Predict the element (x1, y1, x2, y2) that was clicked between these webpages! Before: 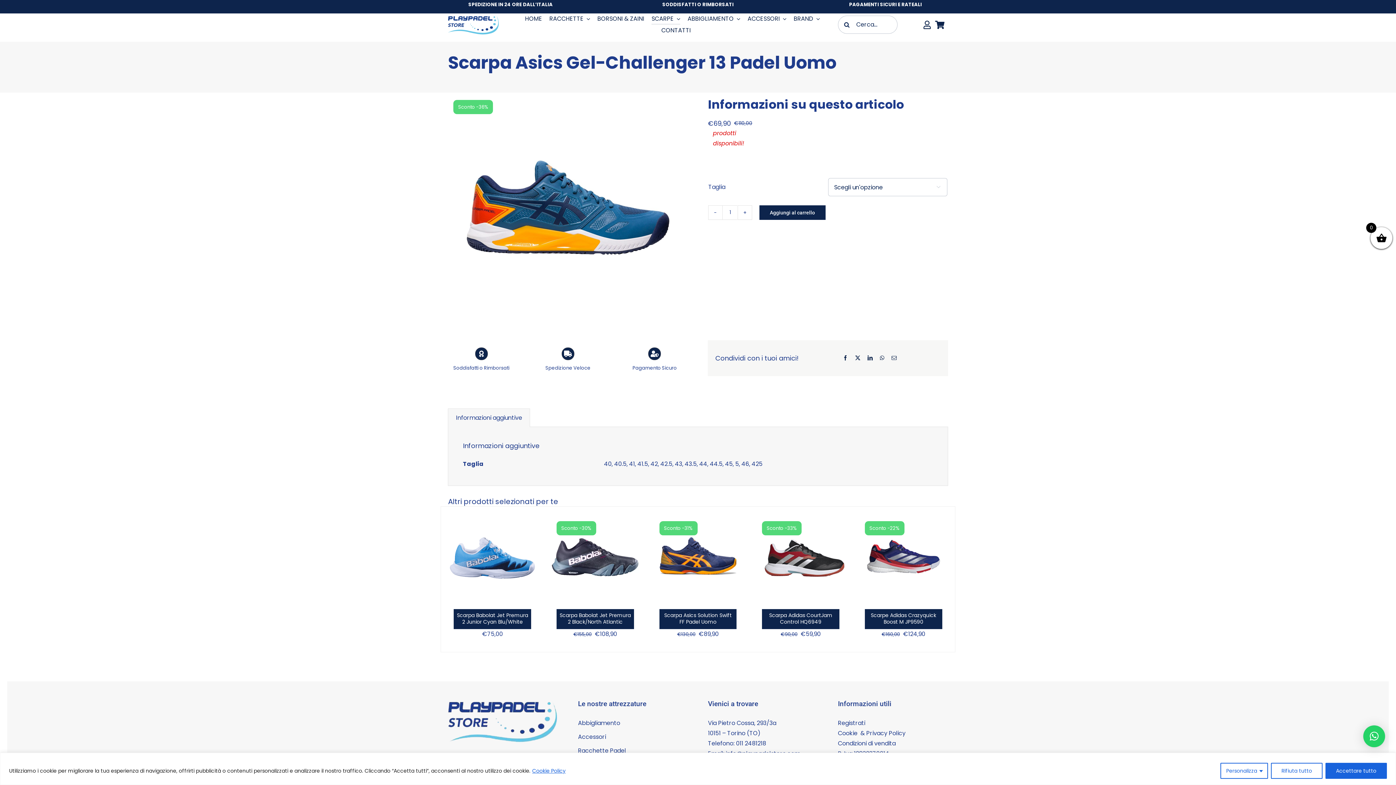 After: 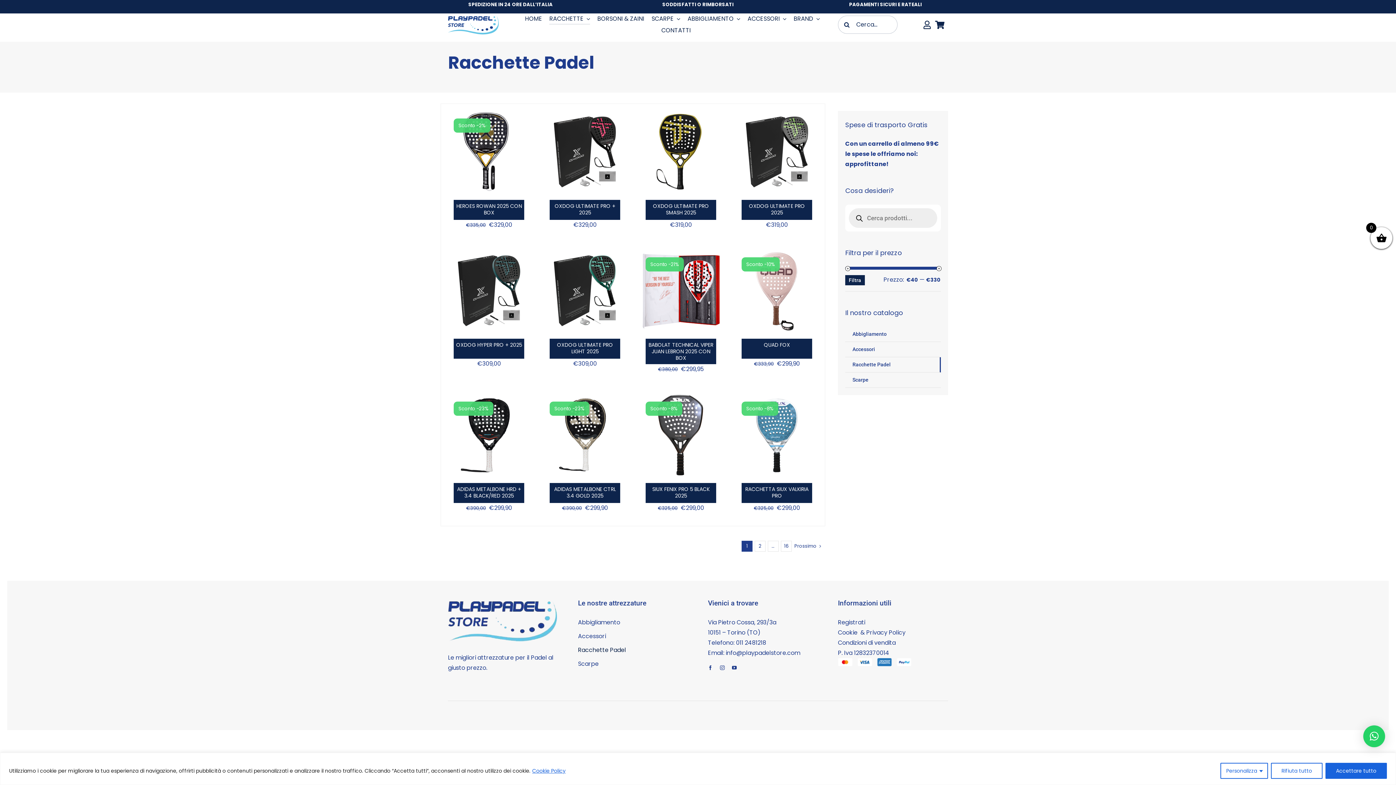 Action: bbox: (578, 746, 688, 756) label: Racchette Padel